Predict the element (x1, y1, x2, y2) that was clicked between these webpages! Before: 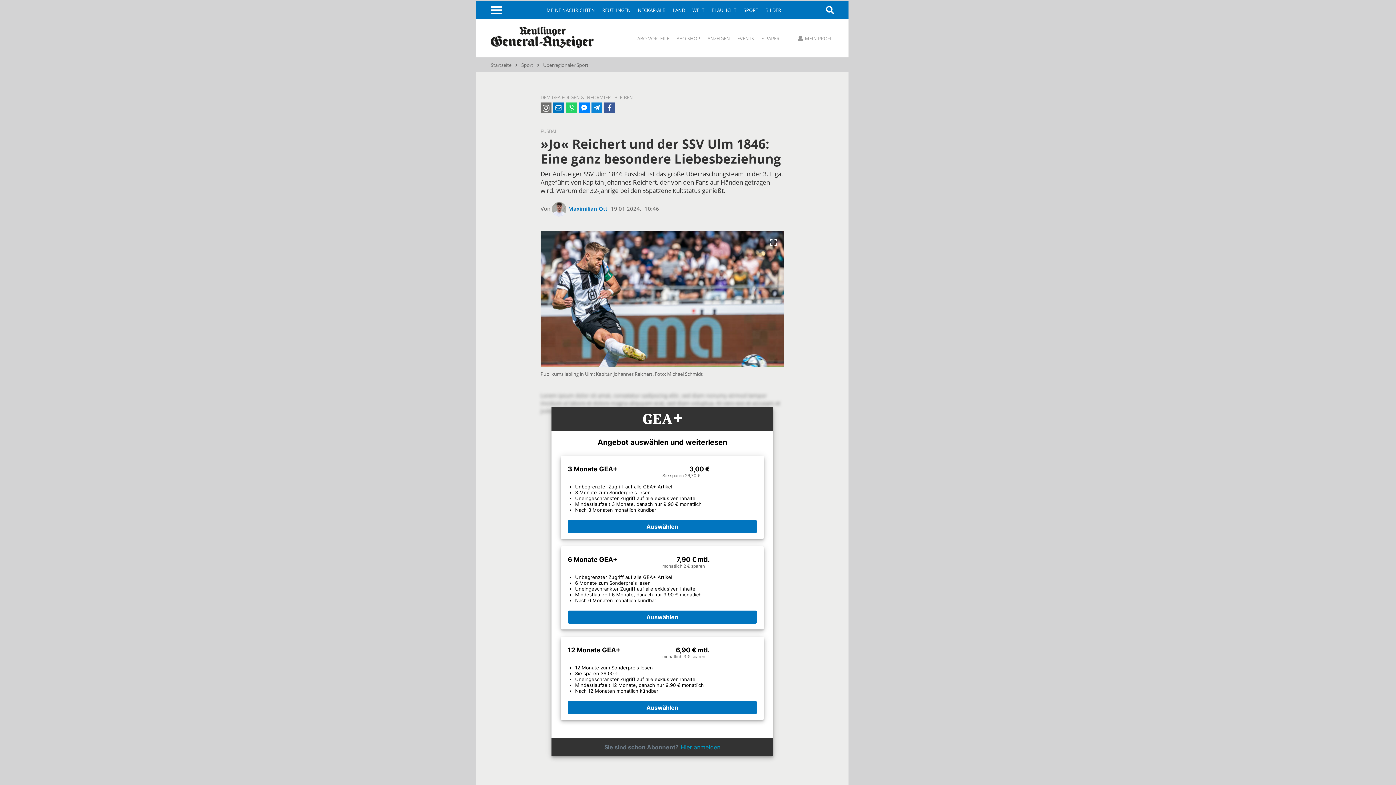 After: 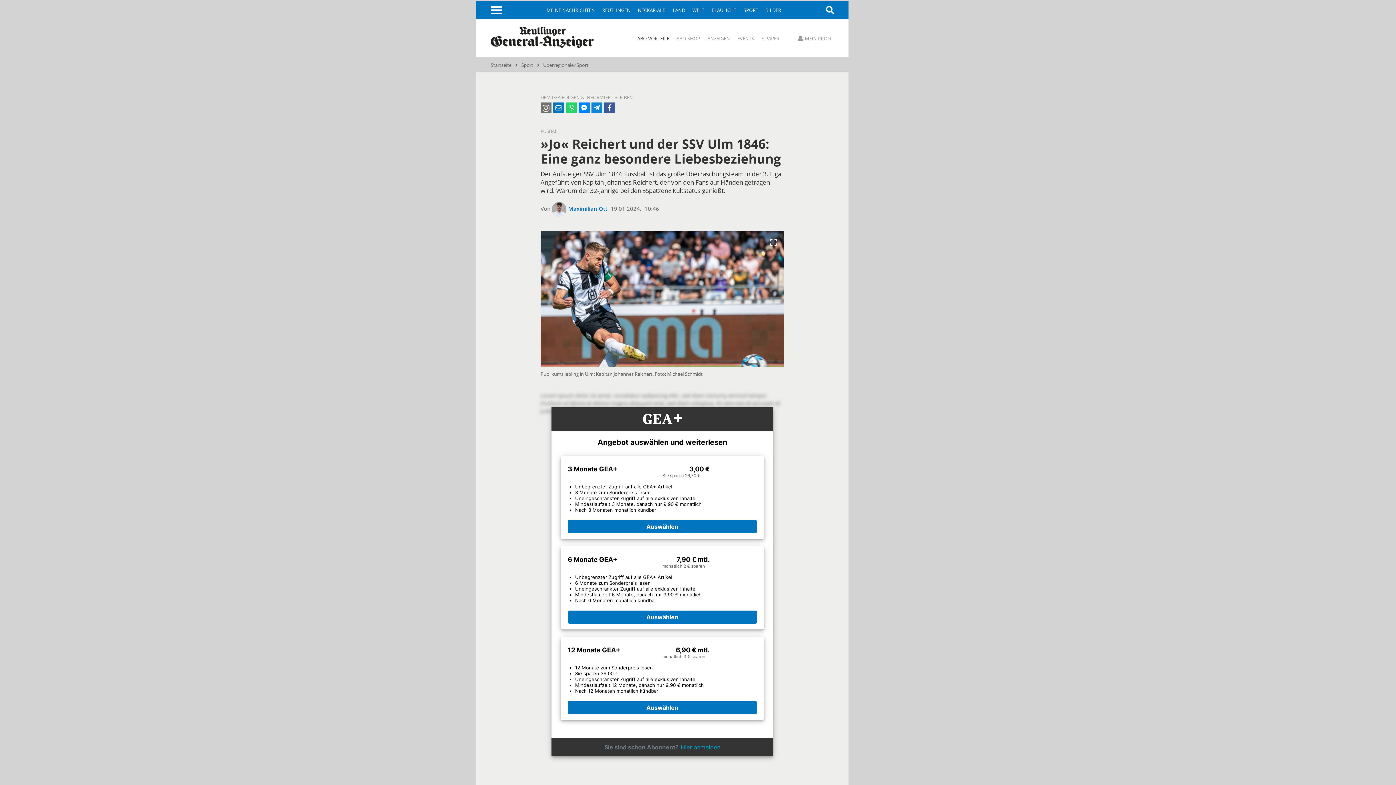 Action: bbox: (637, 36, 669, 41) label: ABO-VORTEILE